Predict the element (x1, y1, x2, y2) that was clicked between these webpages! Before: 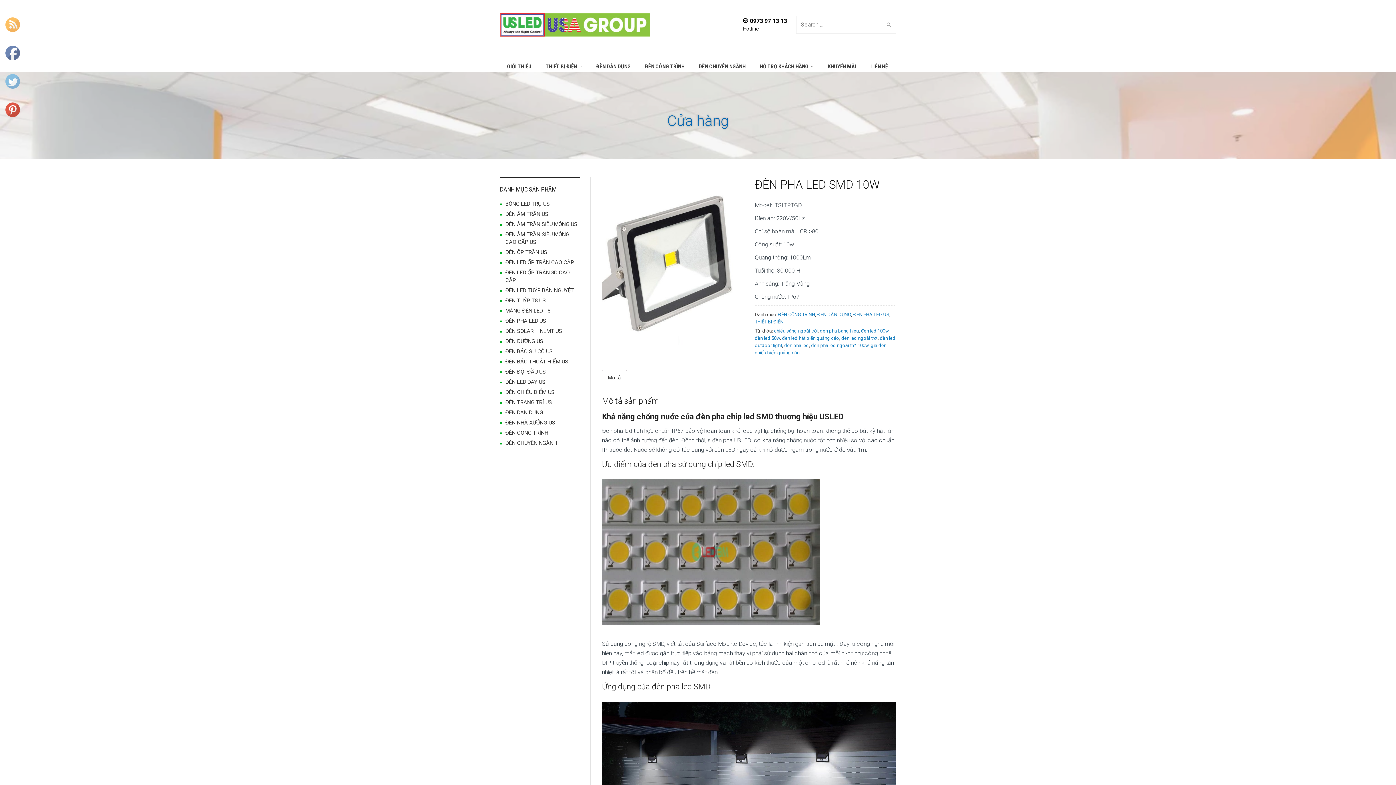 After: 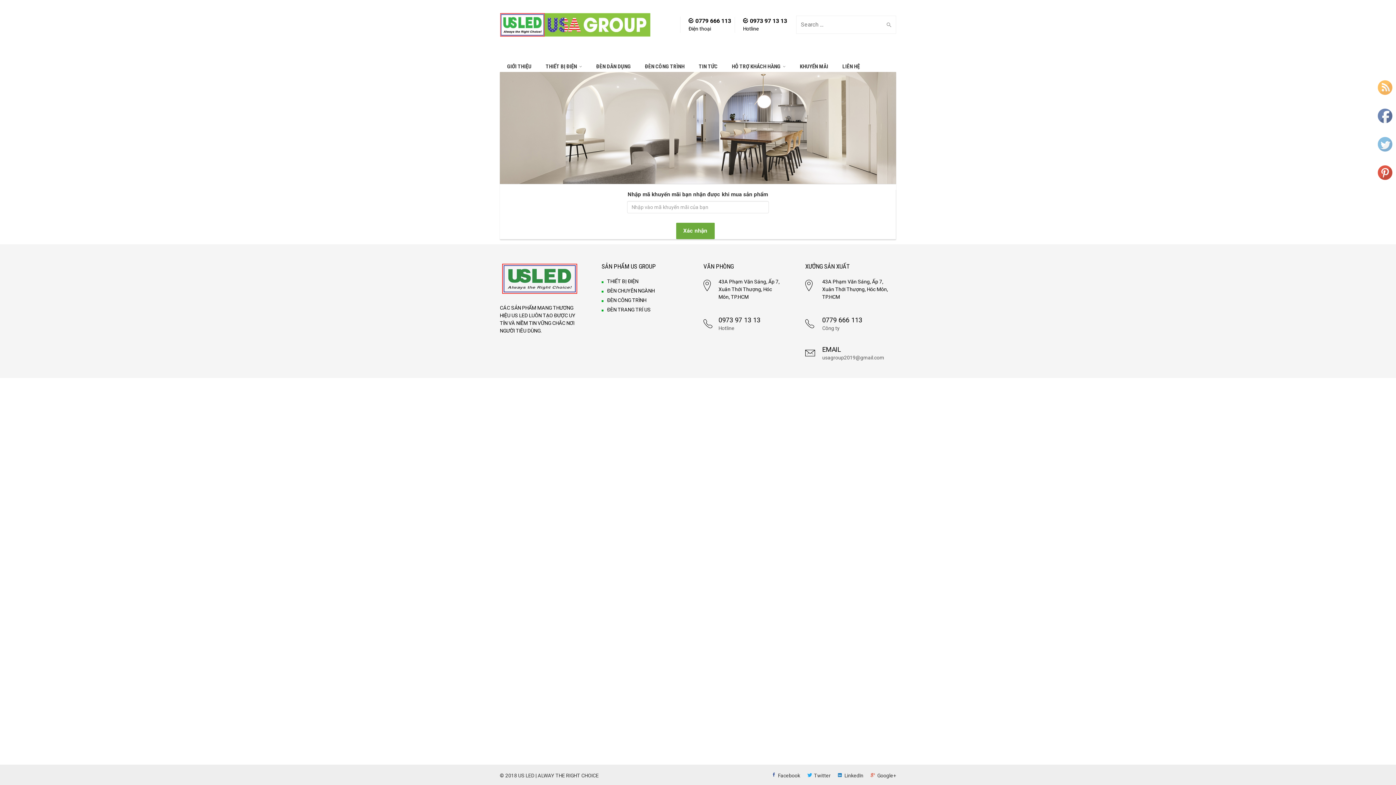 Action: label: KHUYẾN MÃI bbox: (820, 49, 863, 84)